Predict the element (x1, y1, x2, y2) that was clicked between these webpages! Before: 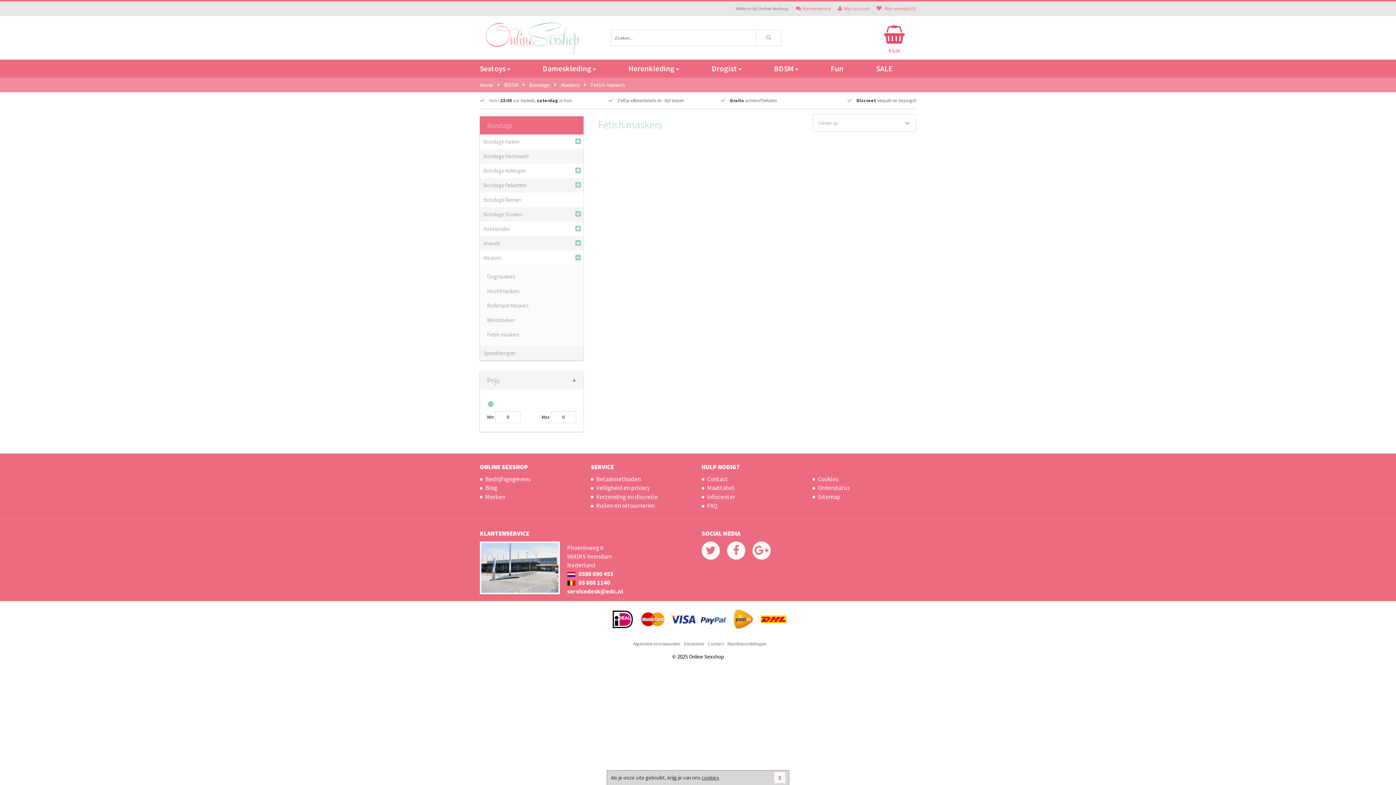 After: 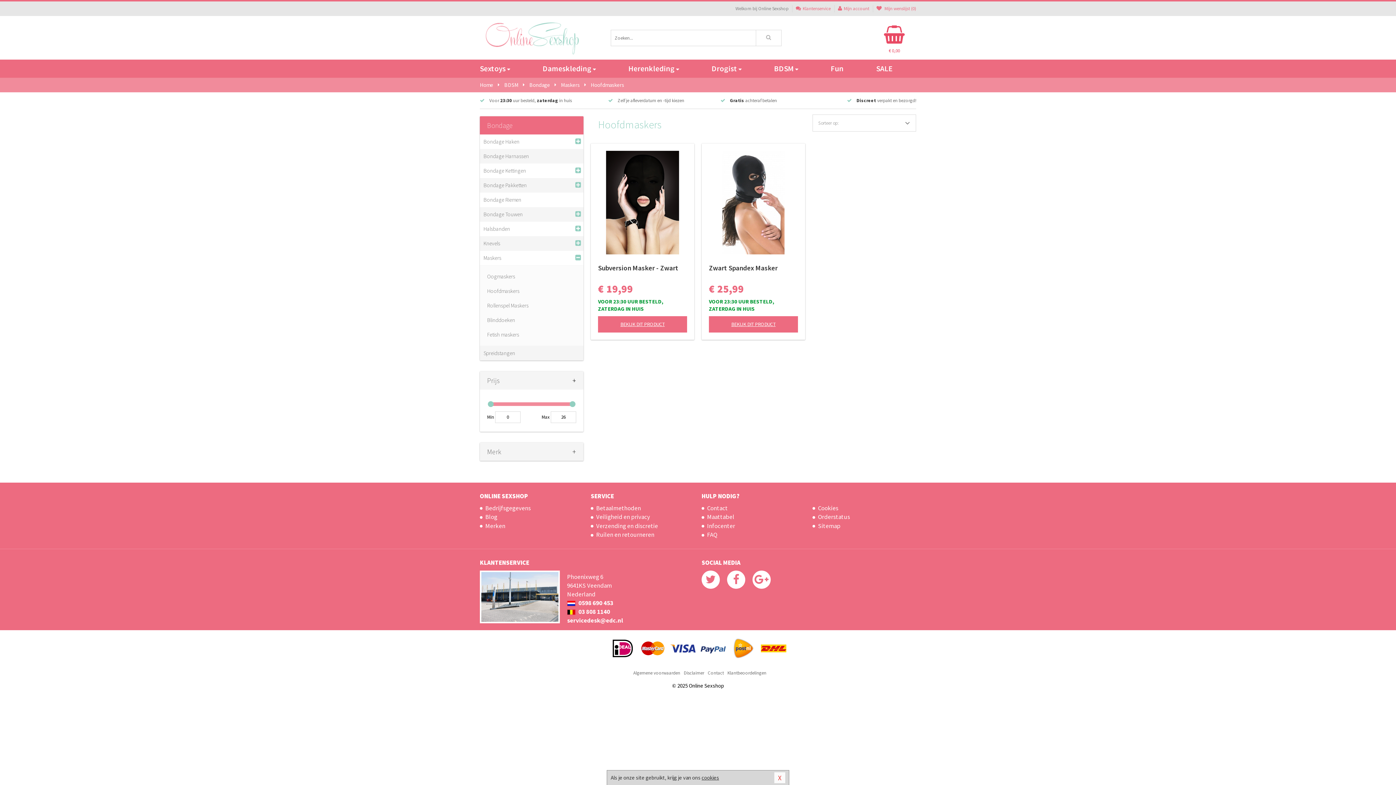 Action: label: Hoofdmaskers bbox: (487, 284, 572, 298)